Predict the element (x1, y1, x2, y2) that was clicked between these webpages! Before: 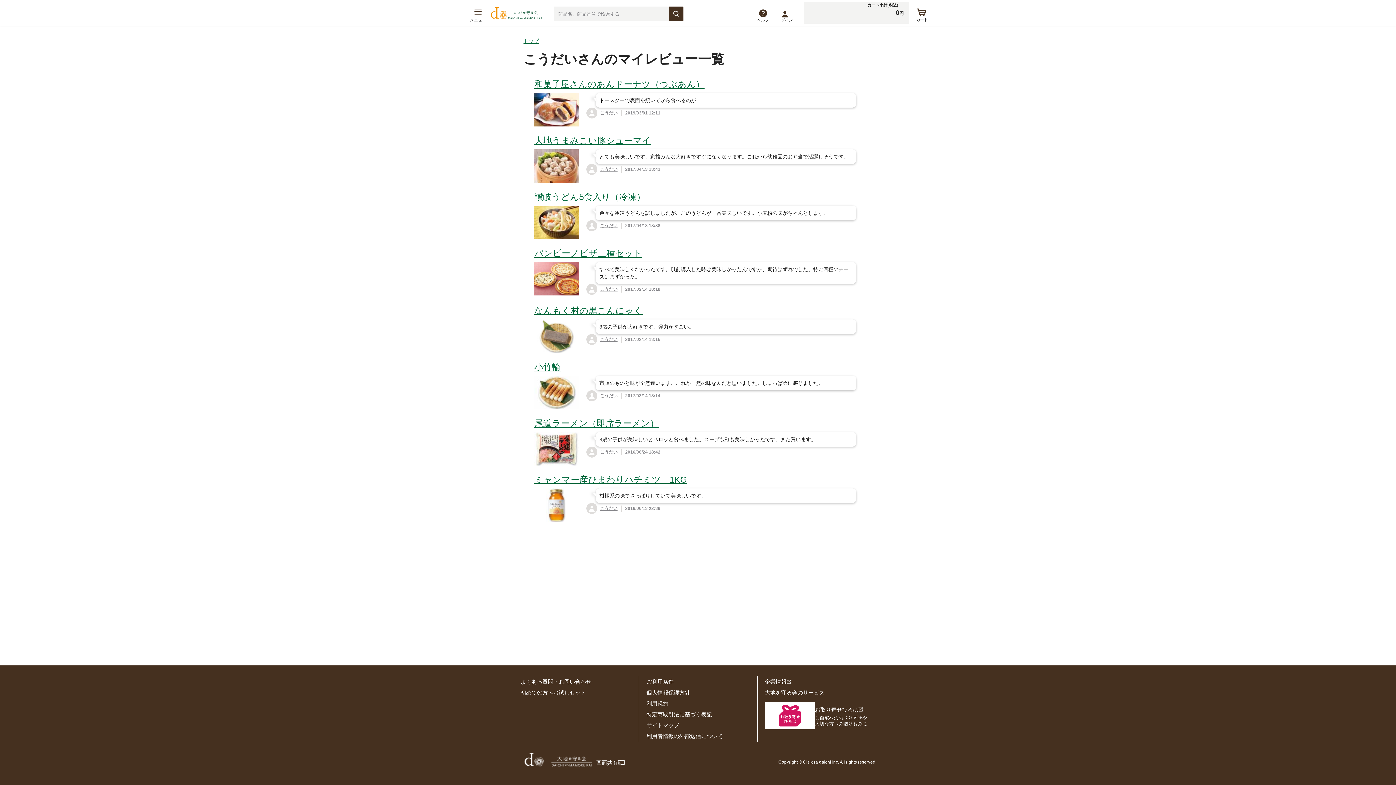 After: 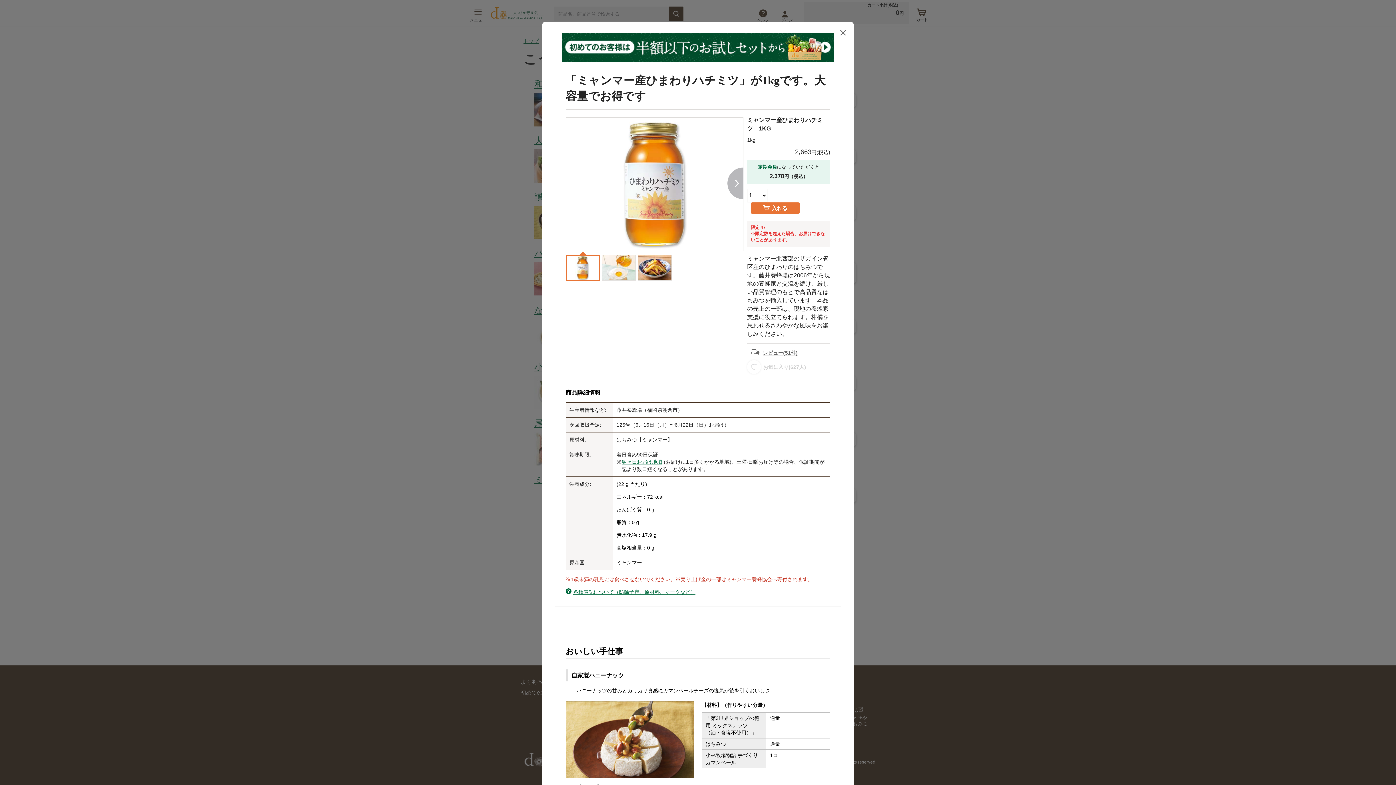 Action: bbox: (534, 489, 579, 495)